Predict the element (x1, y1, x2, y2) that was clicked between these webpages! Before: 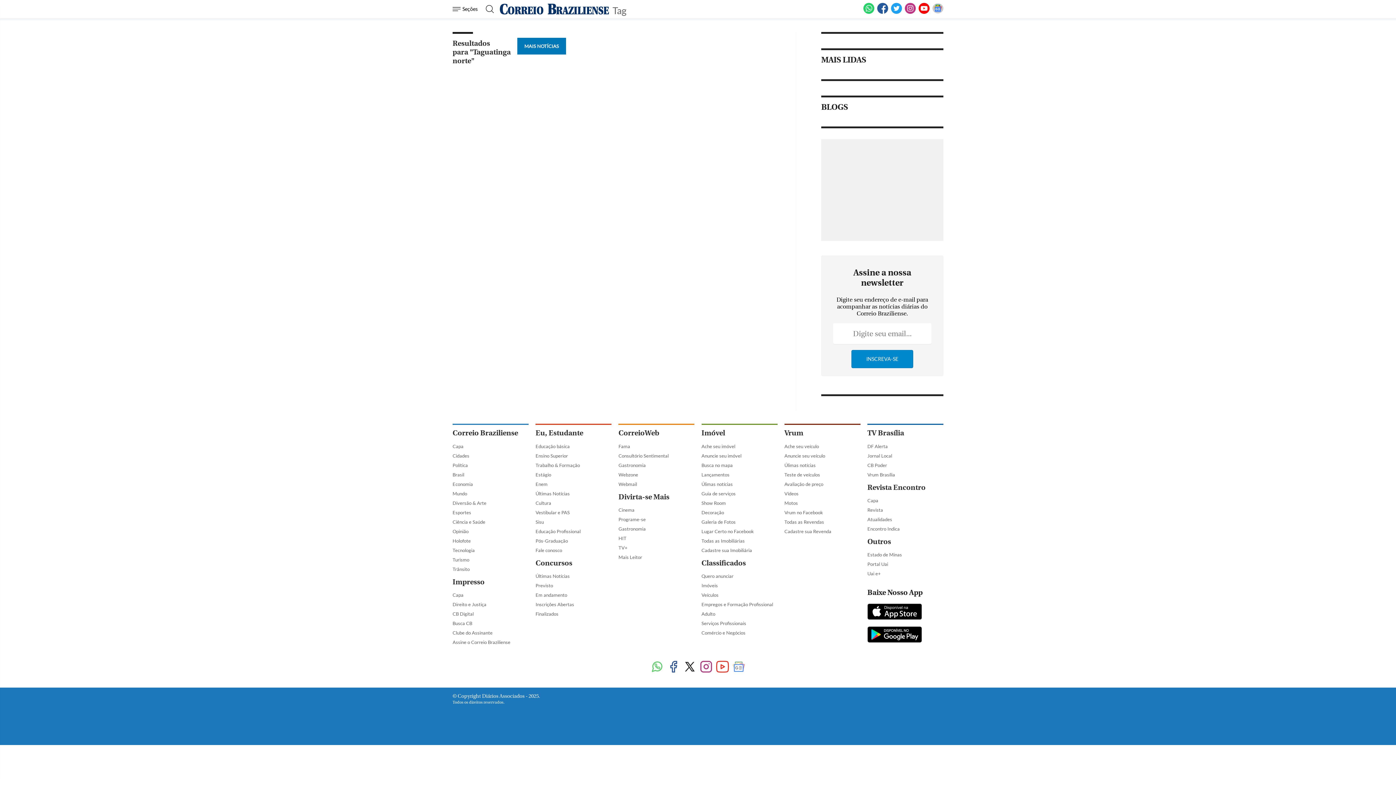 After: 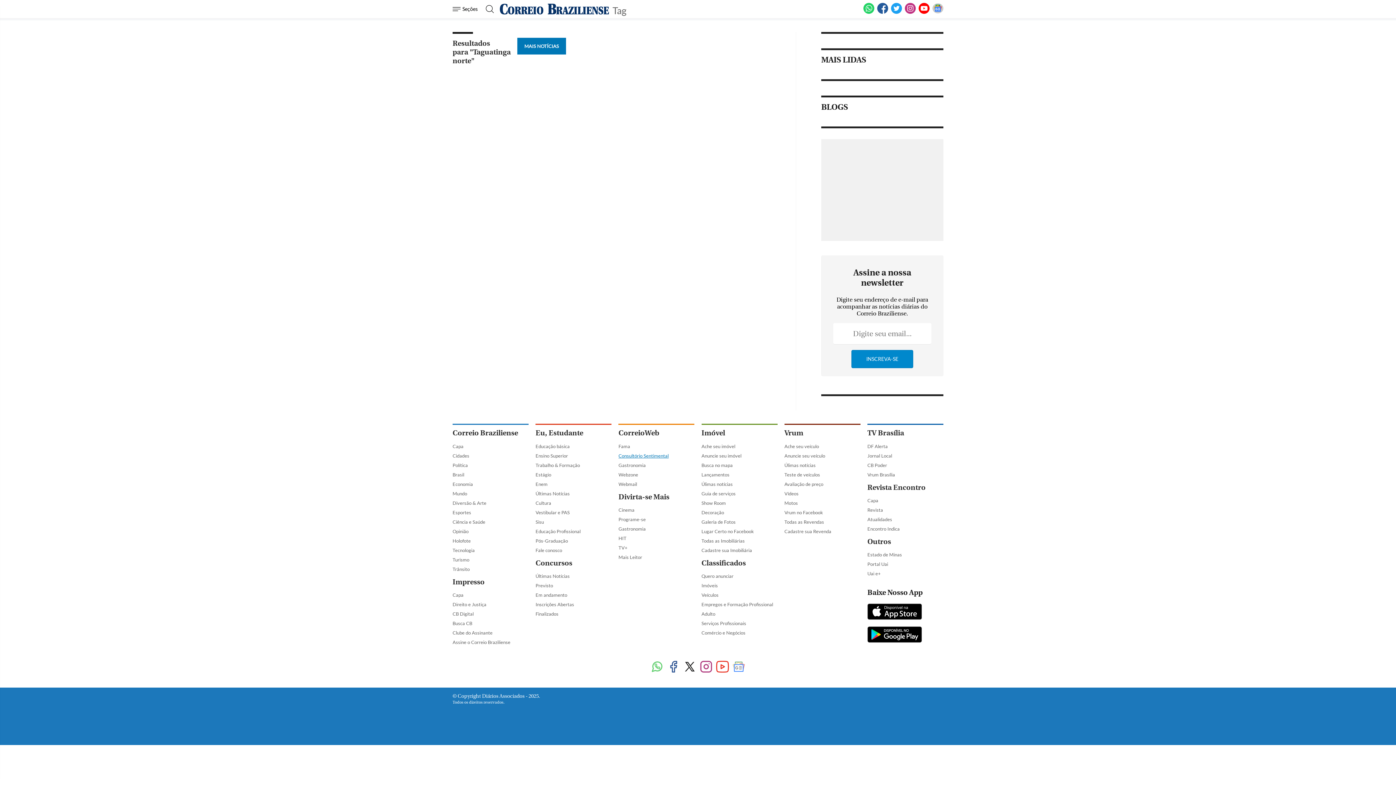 Action: label: Consultório Sentimental bbox: (618, 563, 668, 573)